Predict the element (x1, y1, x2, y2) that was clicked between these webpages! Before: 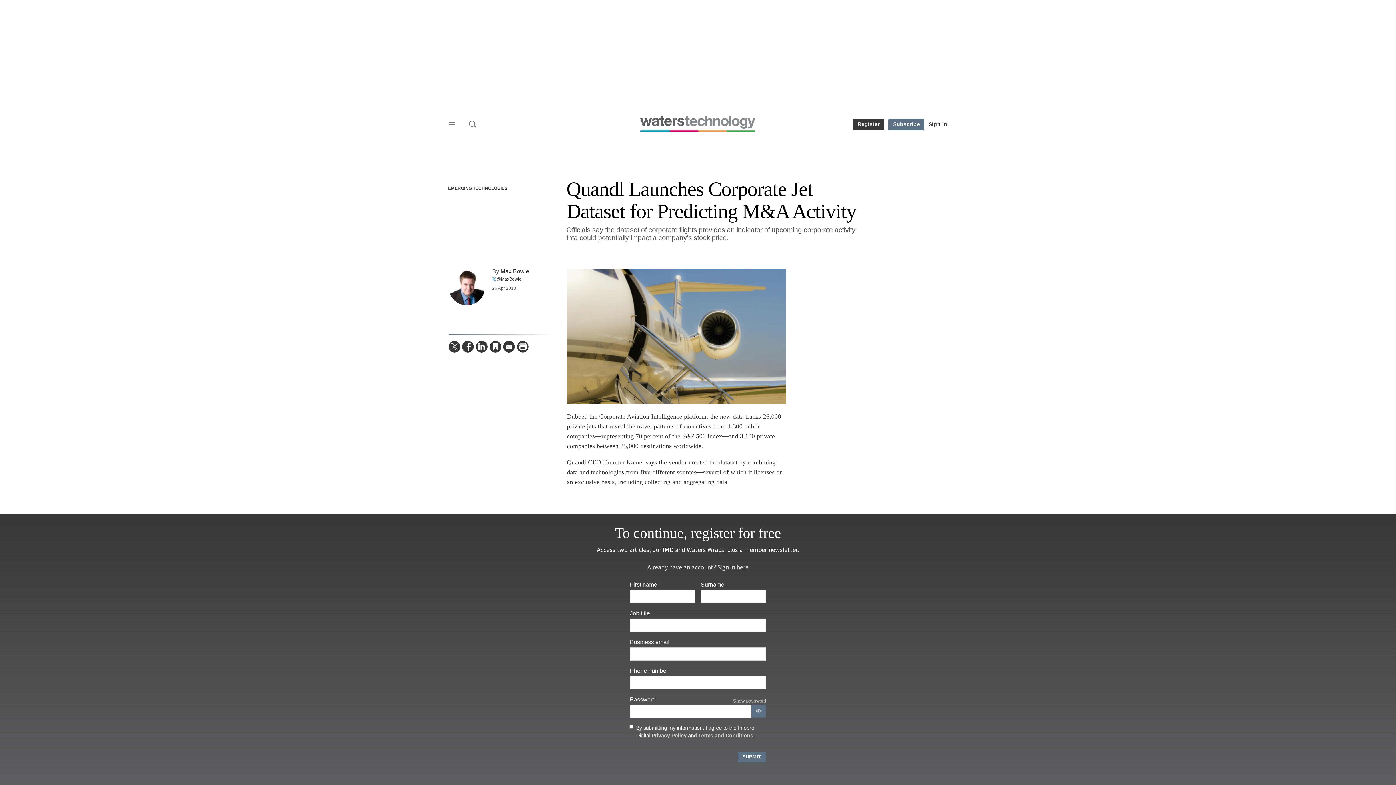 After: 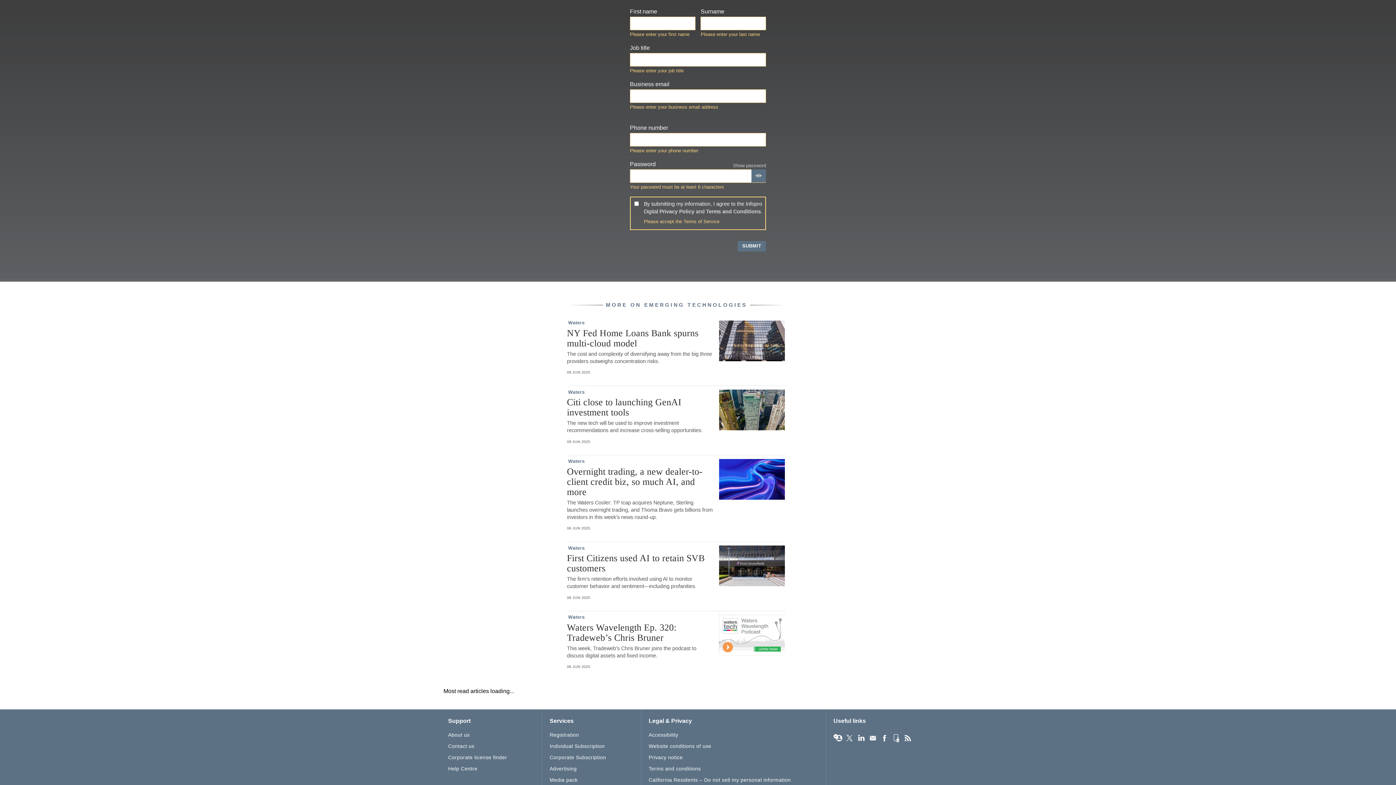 Action: bbox: (737, 752, 766, 762) label: SUBMIT